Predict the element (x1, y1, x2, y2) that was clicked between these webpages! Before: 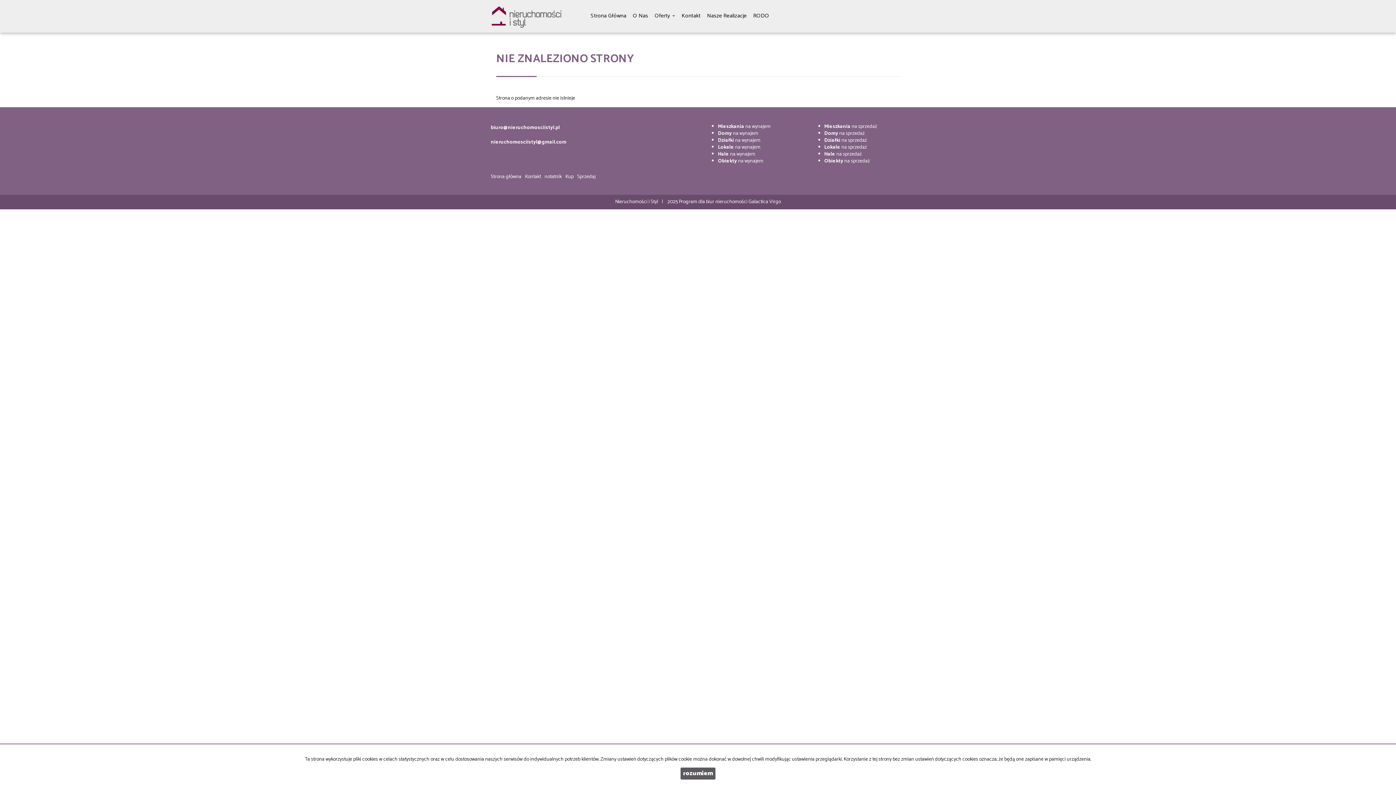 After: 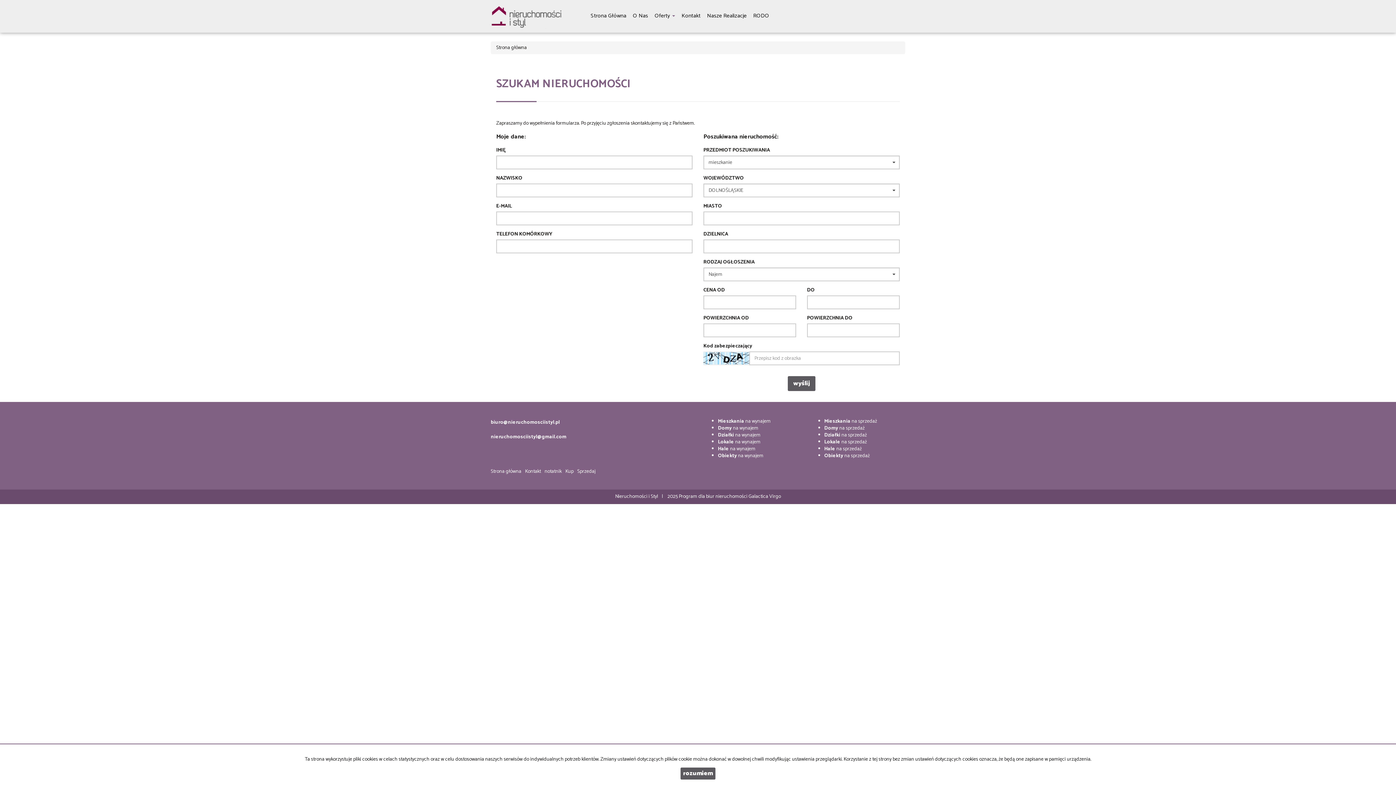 Action: label: Kup bbox: (565, 169, 577, 183)